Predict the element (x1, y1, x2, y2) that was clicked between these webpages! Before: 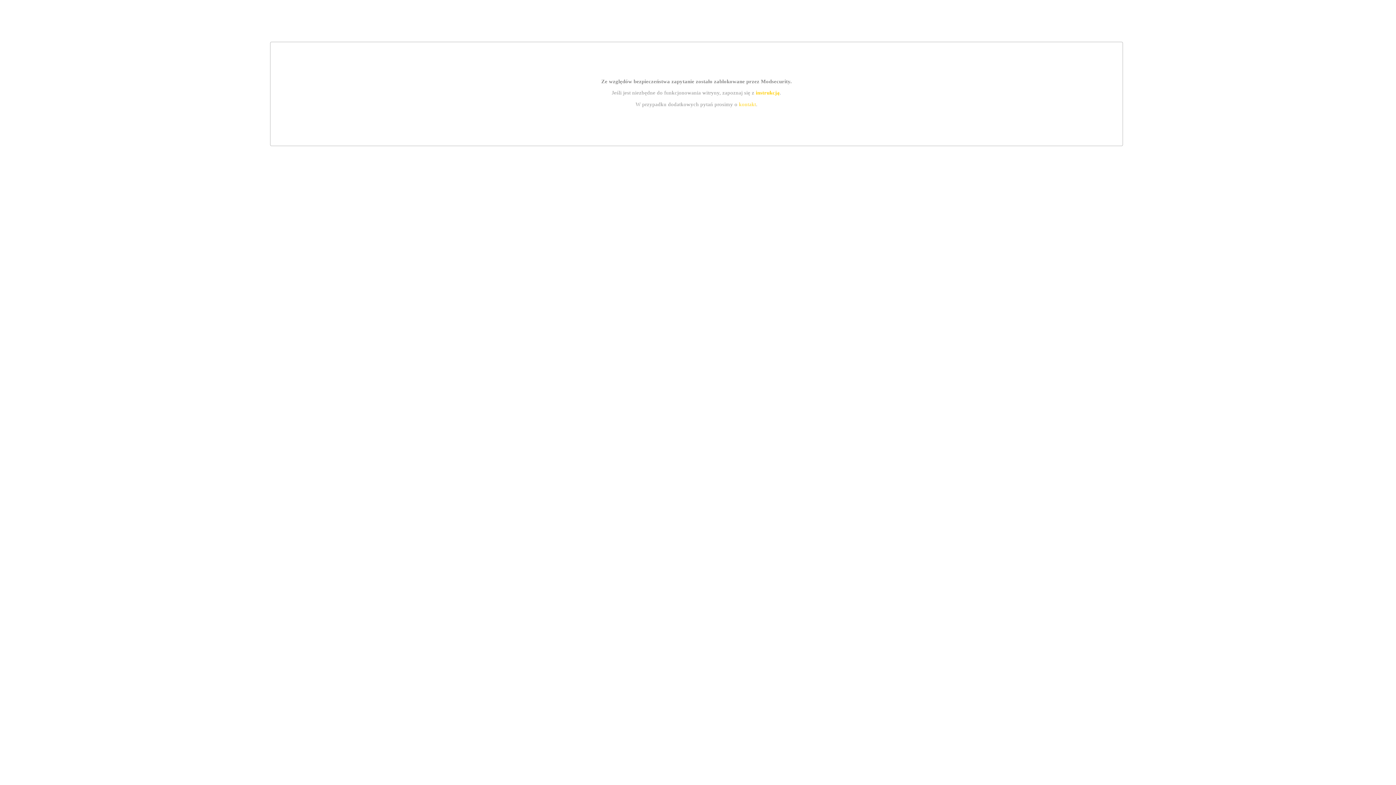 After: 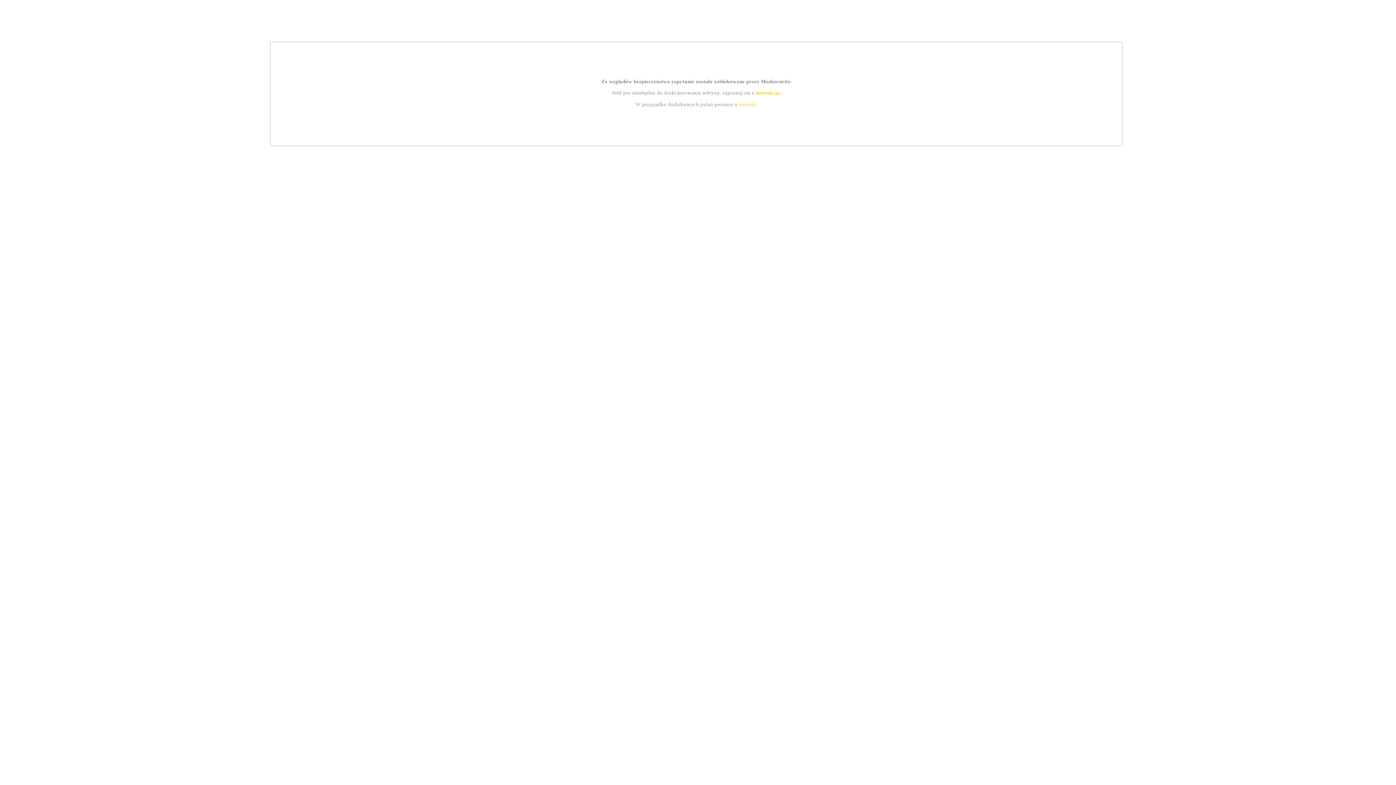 Action: label: instrukcją bbox: (755, 89, 779, 95)